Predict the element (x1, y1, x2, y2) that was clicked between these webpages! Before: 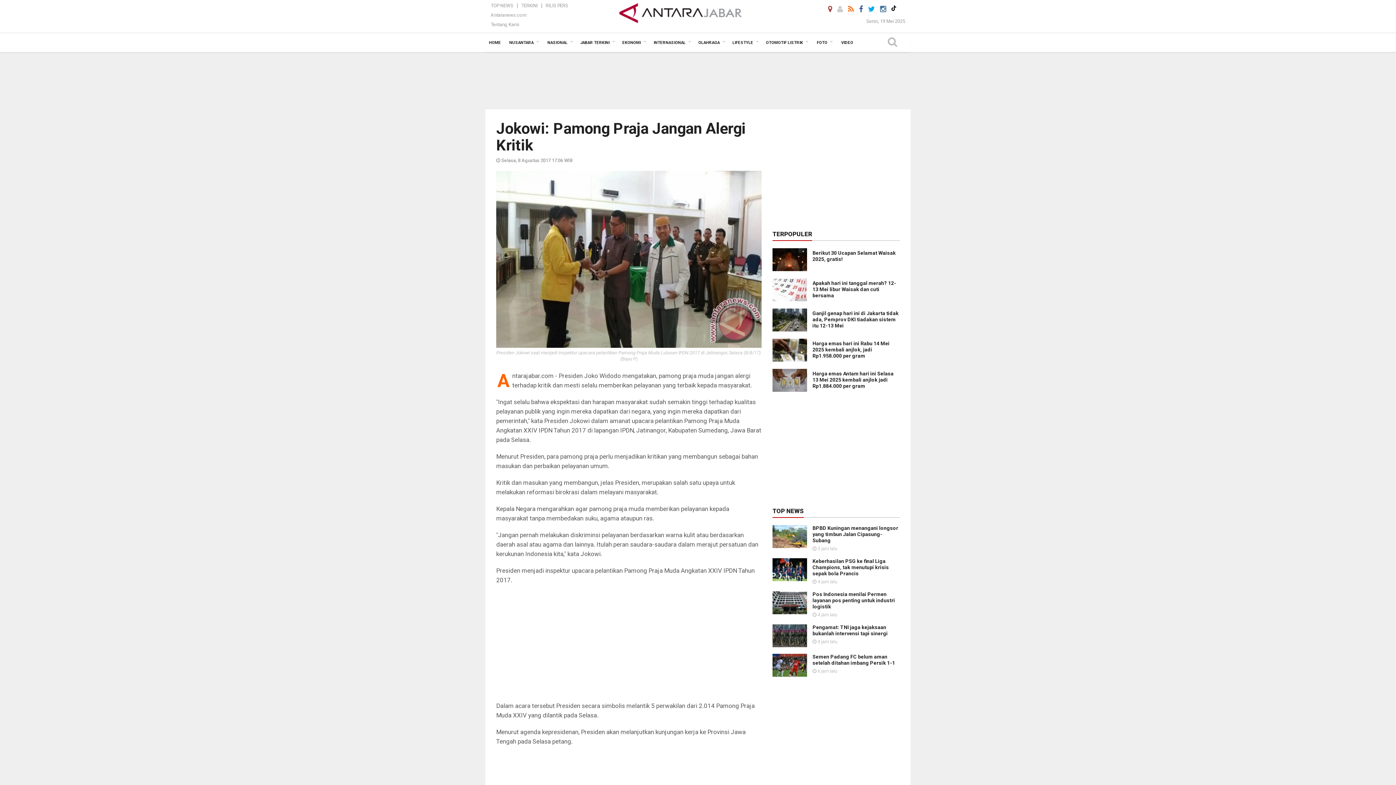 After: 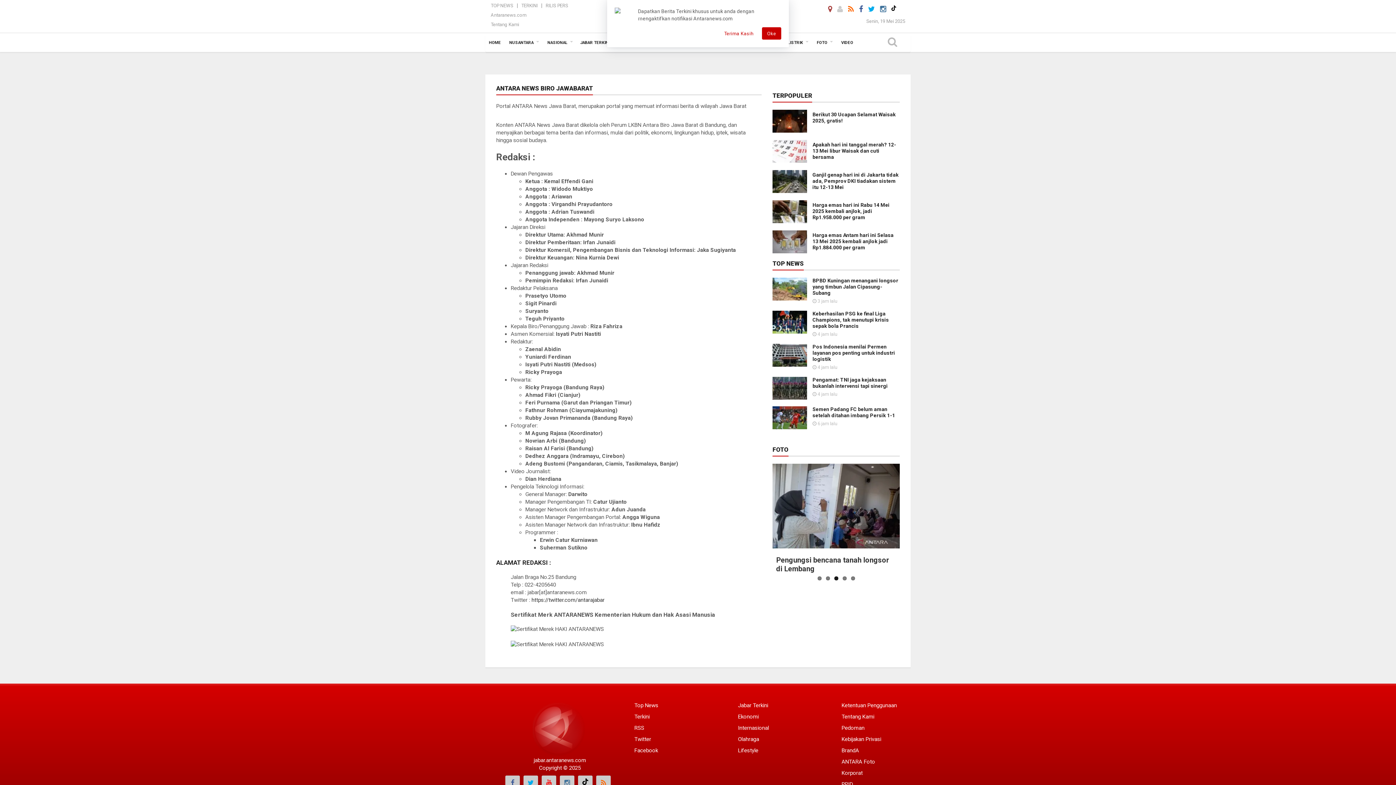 Action: label: Tentang Kami bbox: (490, 21, 519, 27)